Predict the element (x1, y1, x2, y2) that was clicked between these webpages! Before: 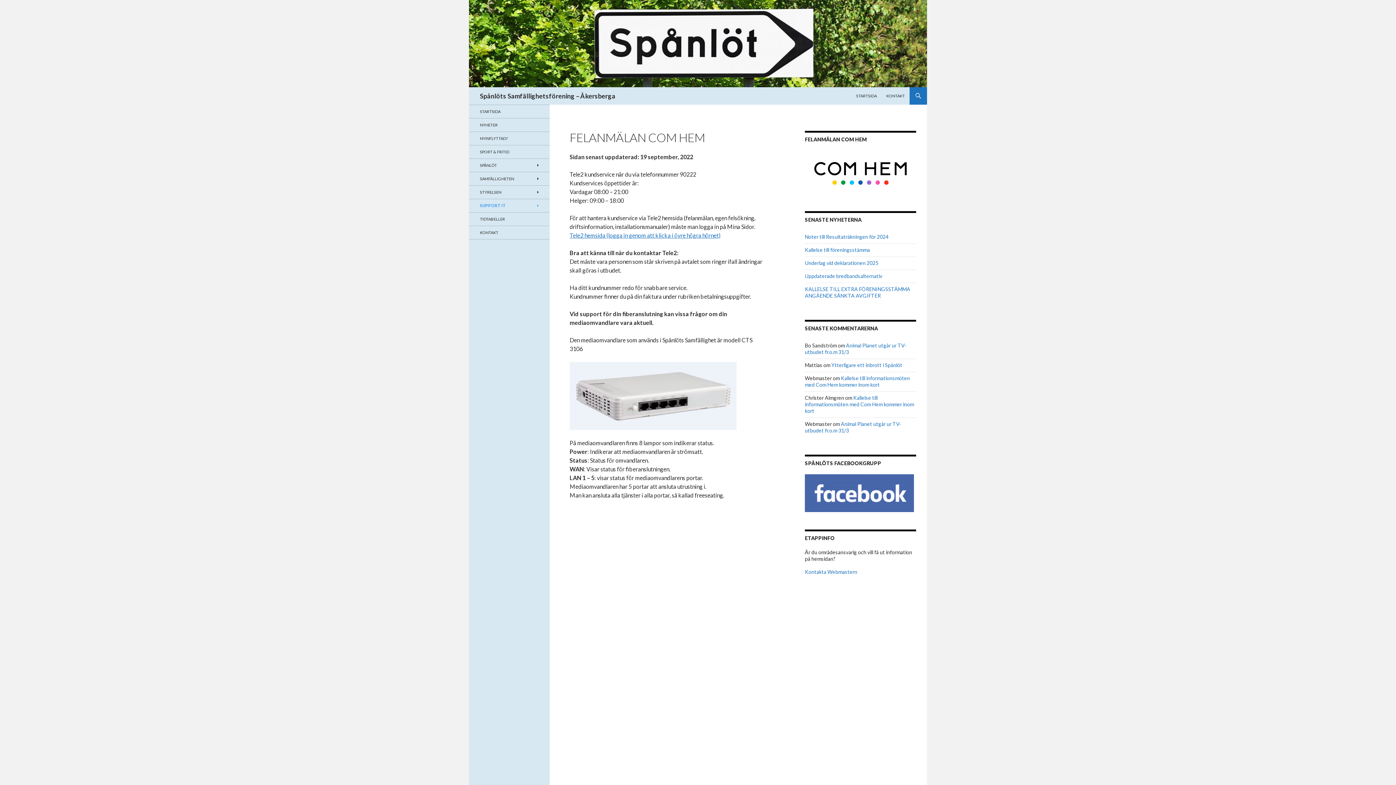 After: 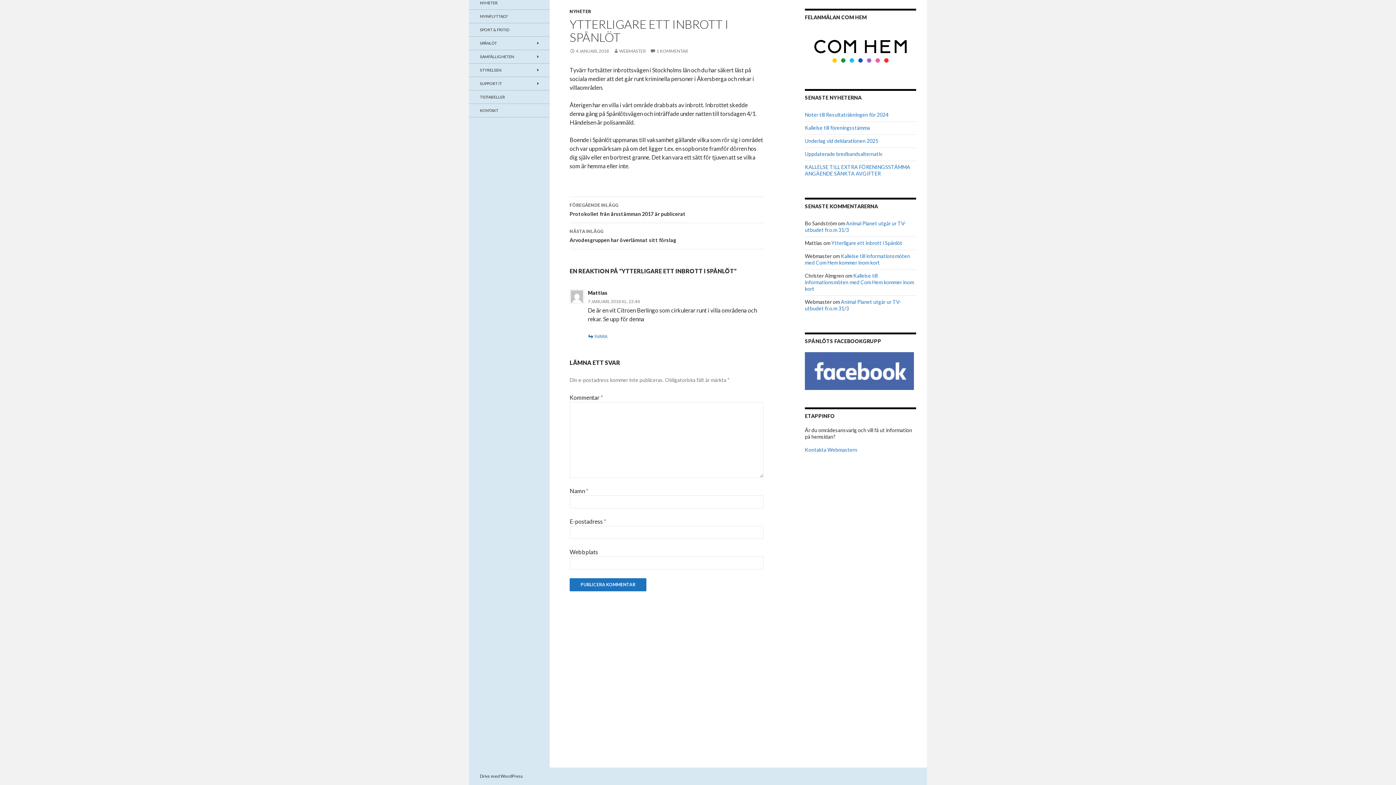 Action: label: Ytterligare ett inbrott i Spånlöt bbox: (831, 362, 902, 368)